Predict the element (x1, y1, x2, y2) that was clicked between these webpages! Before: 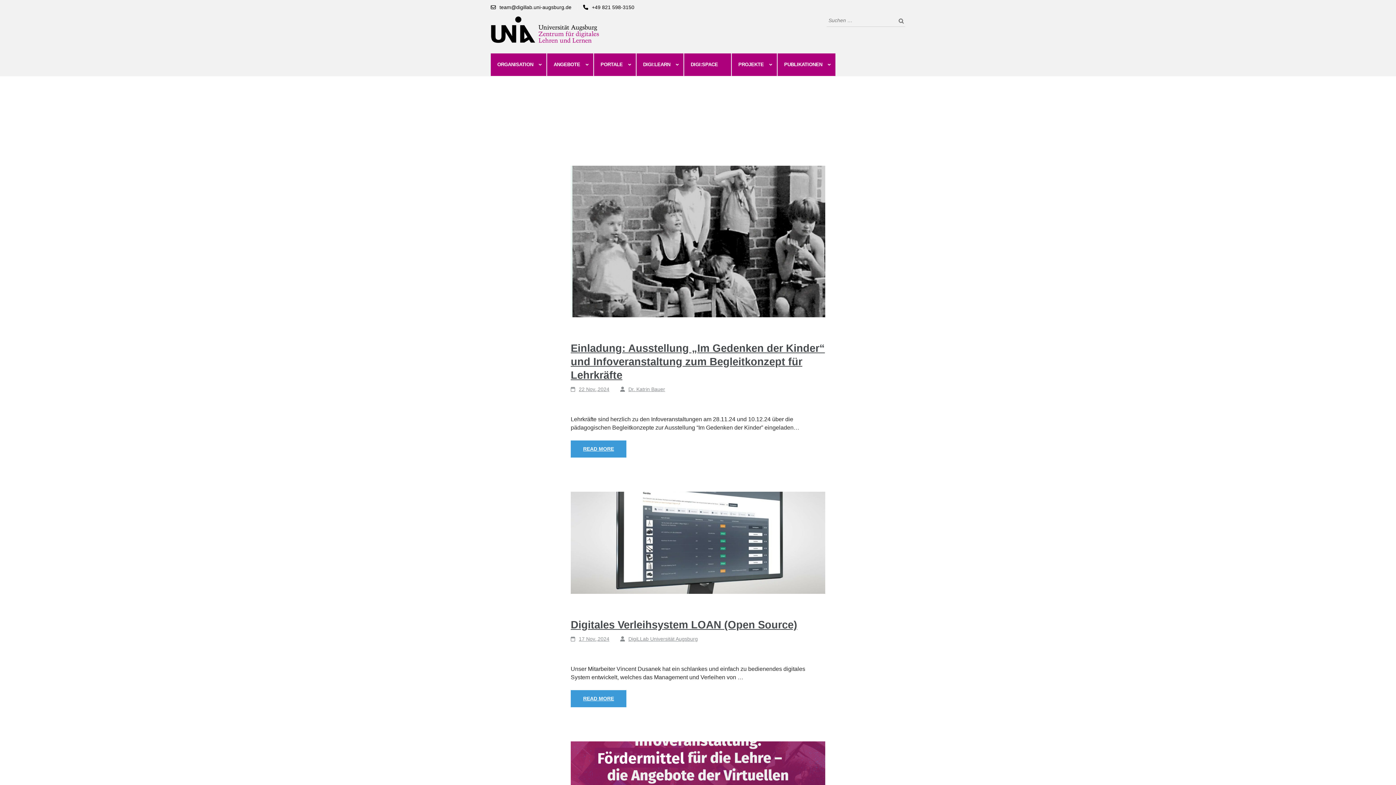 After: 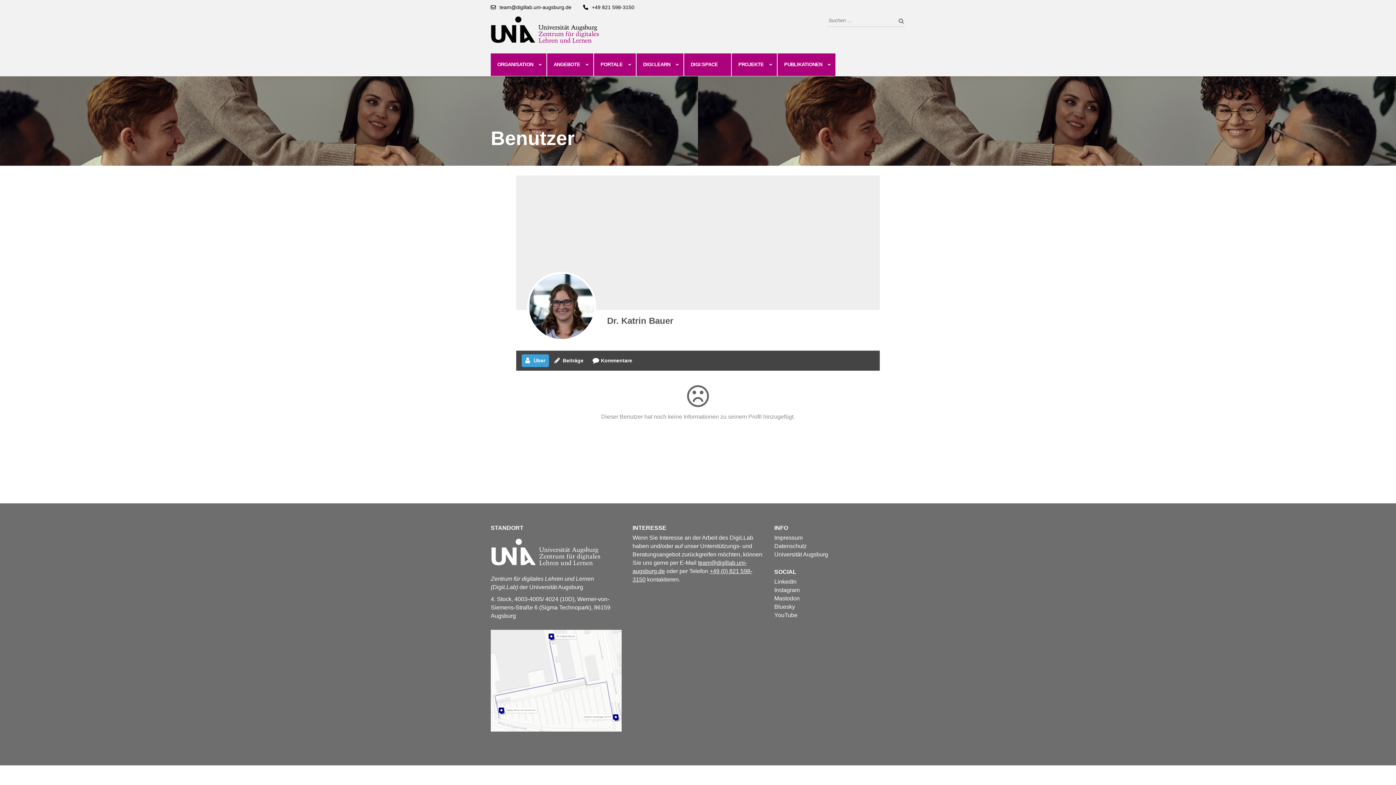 Action: bbox: (628, 386, 665, 392) label: Dr. Katrin Bauer